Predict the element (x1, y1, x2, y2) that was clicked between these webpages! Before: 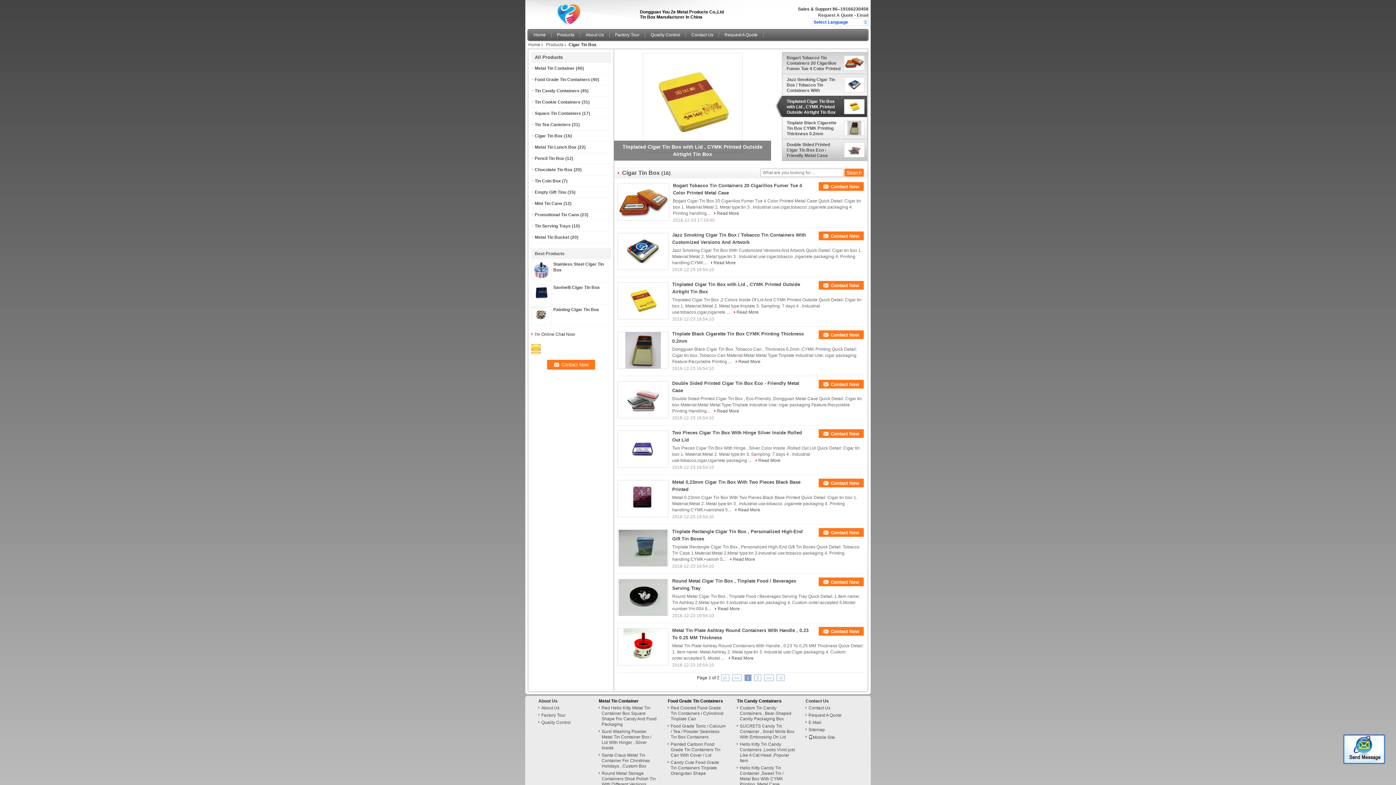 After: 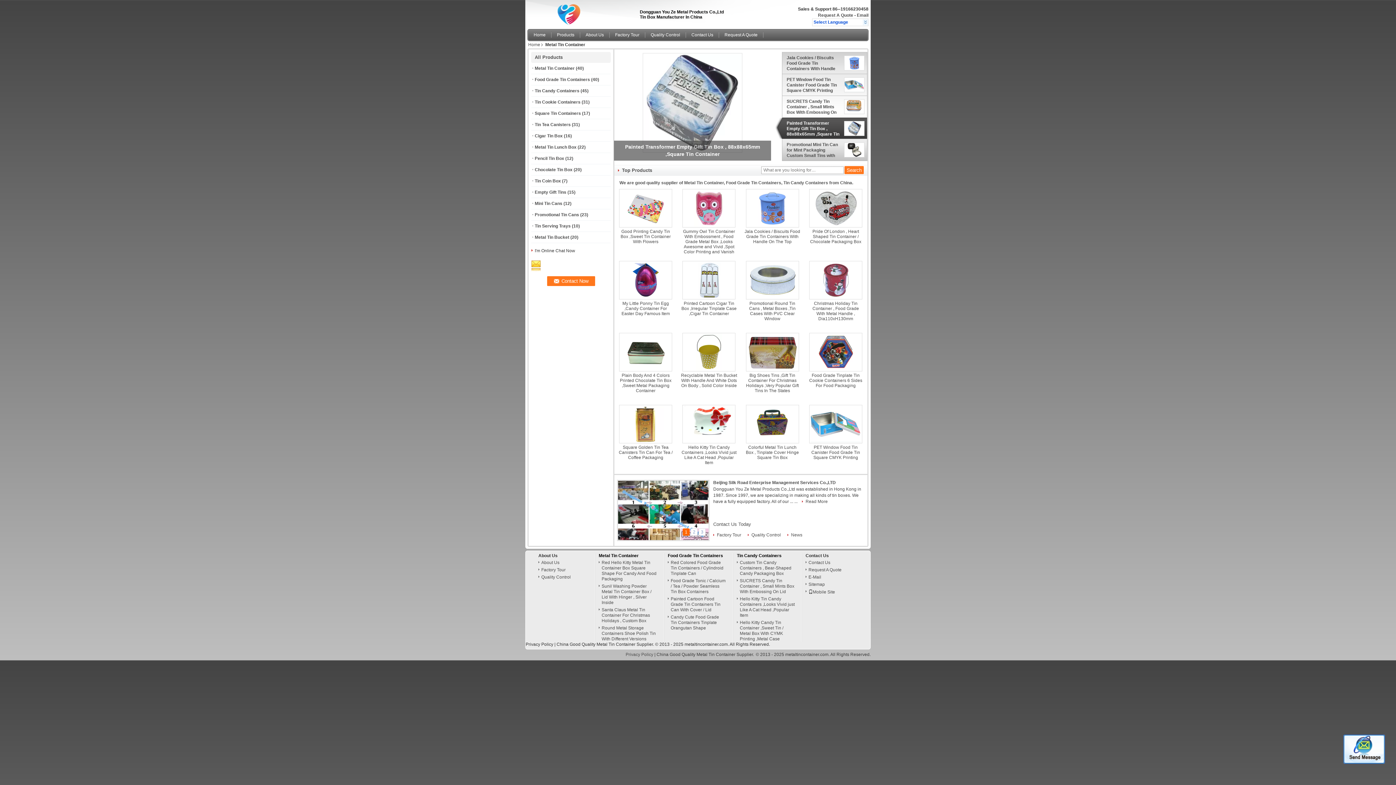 Action: bbox: (525, 0, 638, 25)